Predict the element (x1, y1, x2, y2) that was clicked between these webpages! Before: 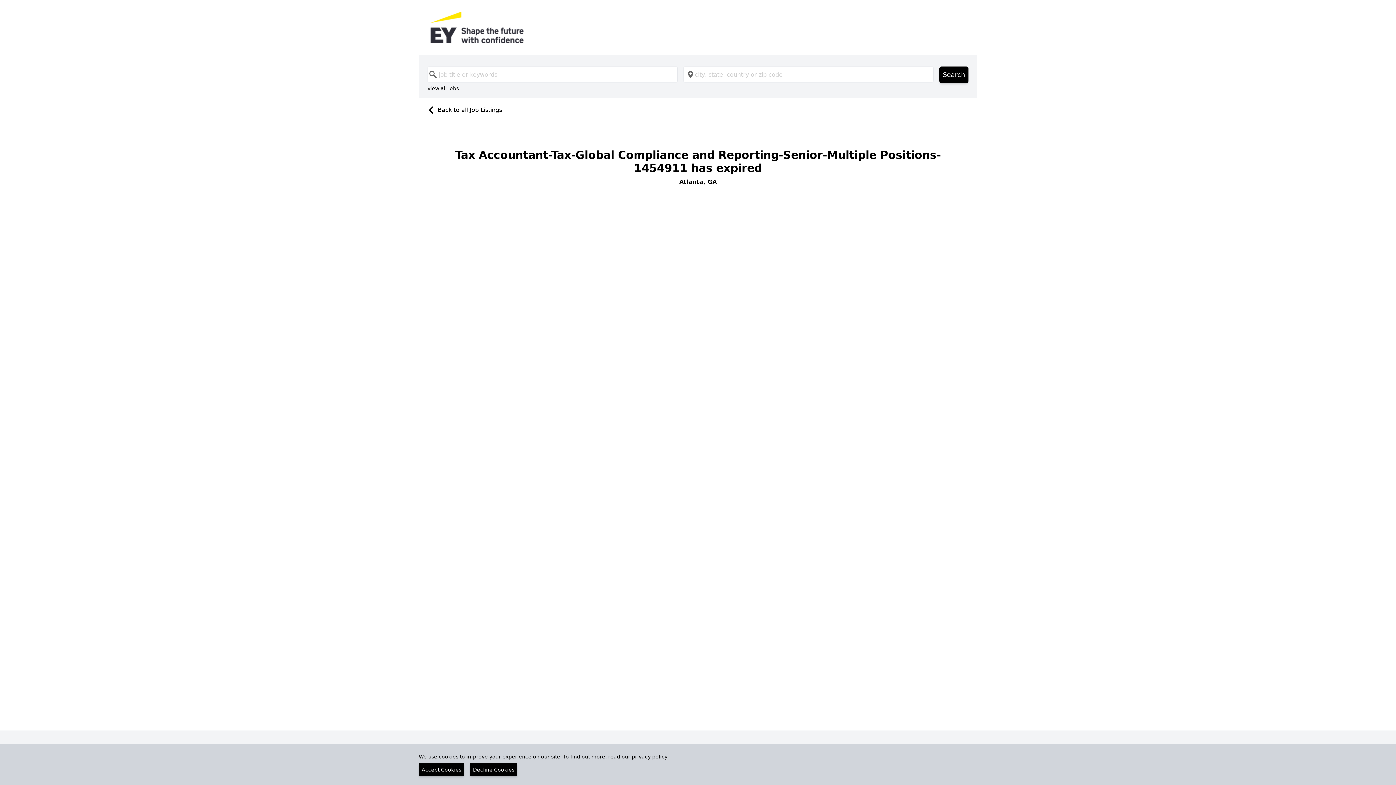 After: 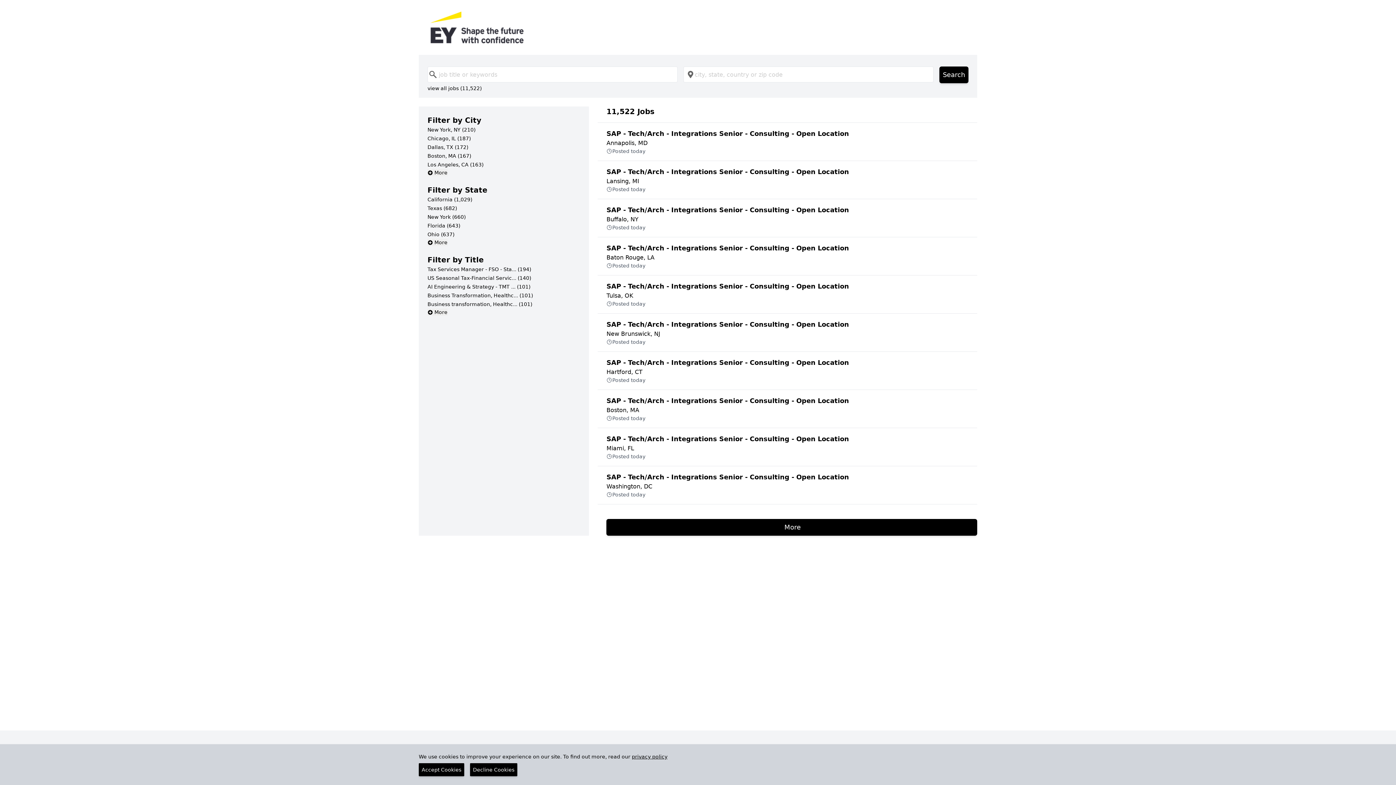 Action: bbox: (430, 11, 965, 43)